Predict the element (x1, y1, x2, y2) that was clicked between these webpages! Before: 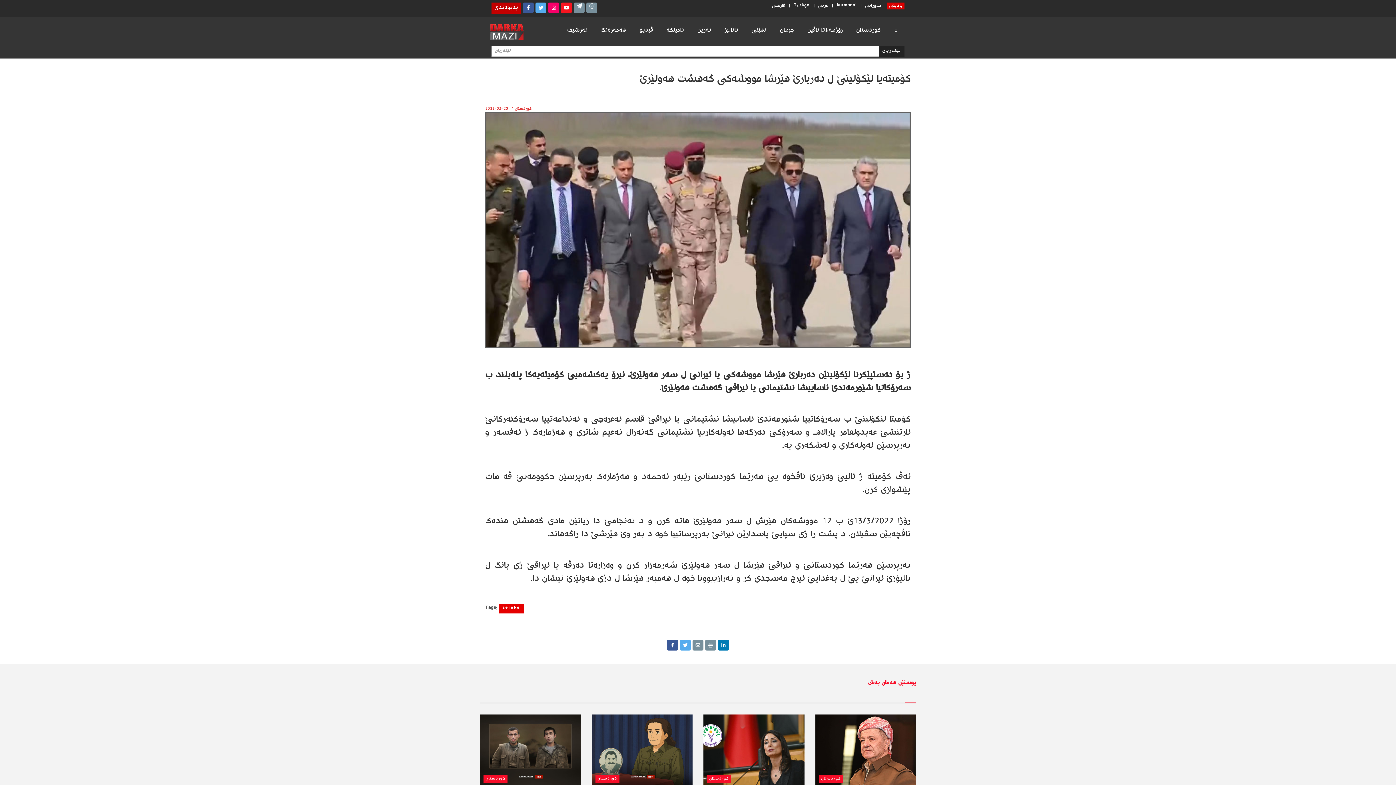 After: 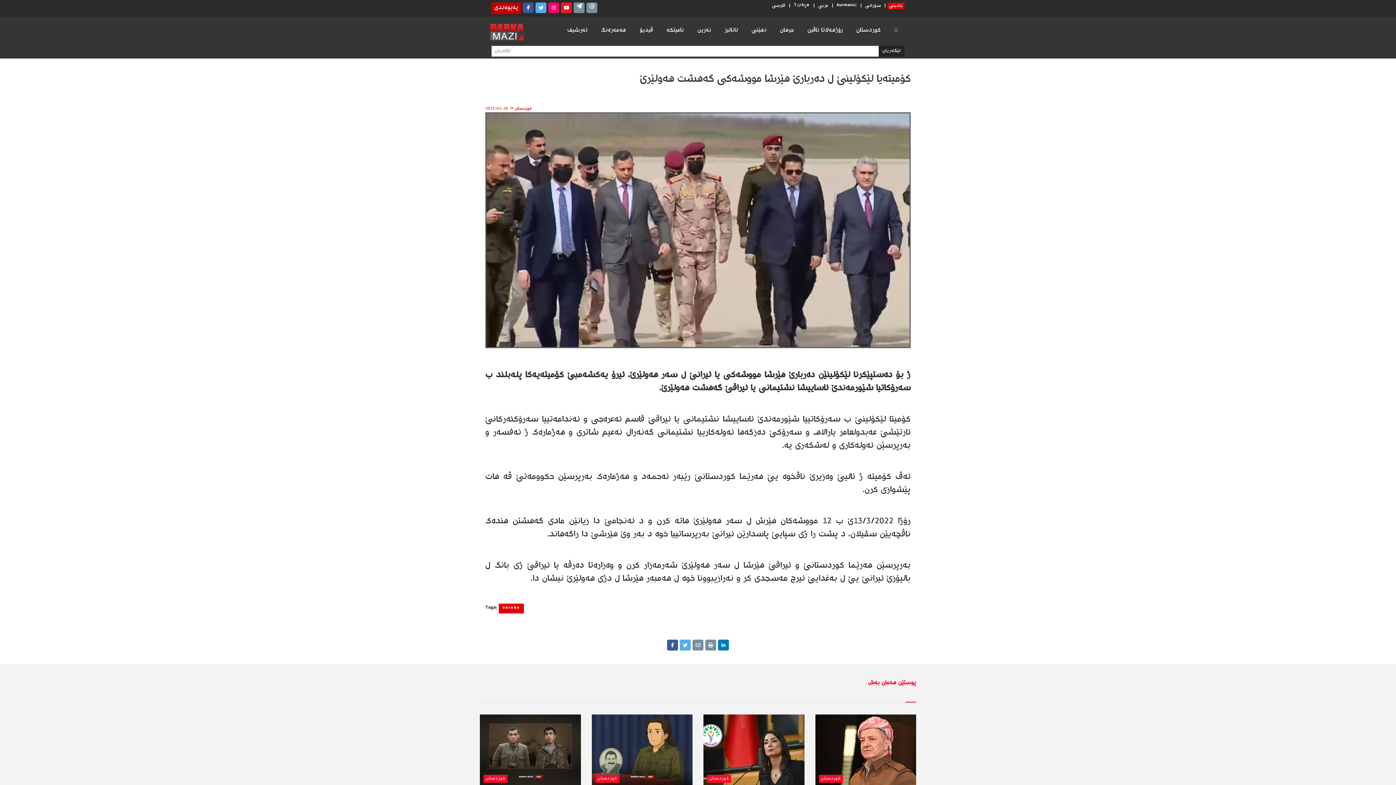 Action: bbox: (718, 639, 729, 650)